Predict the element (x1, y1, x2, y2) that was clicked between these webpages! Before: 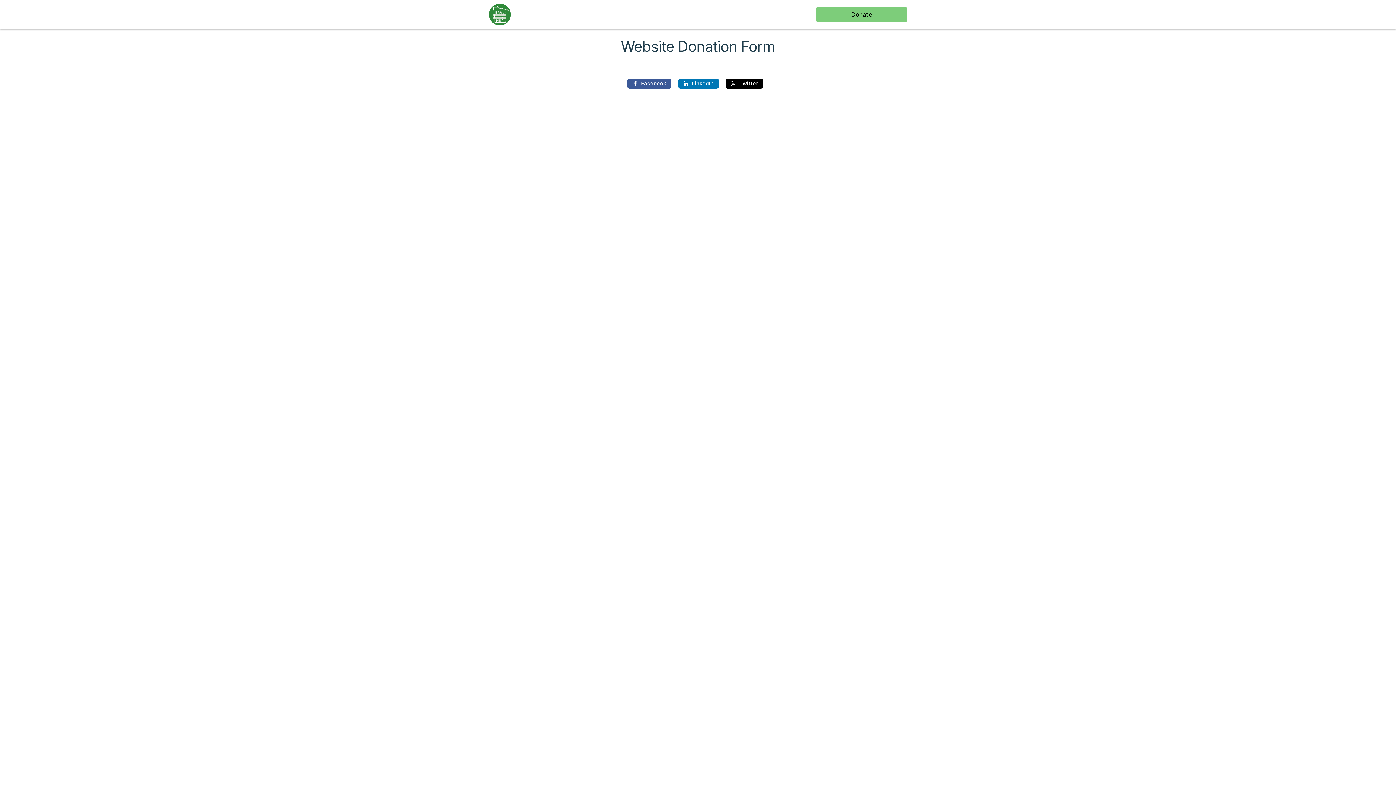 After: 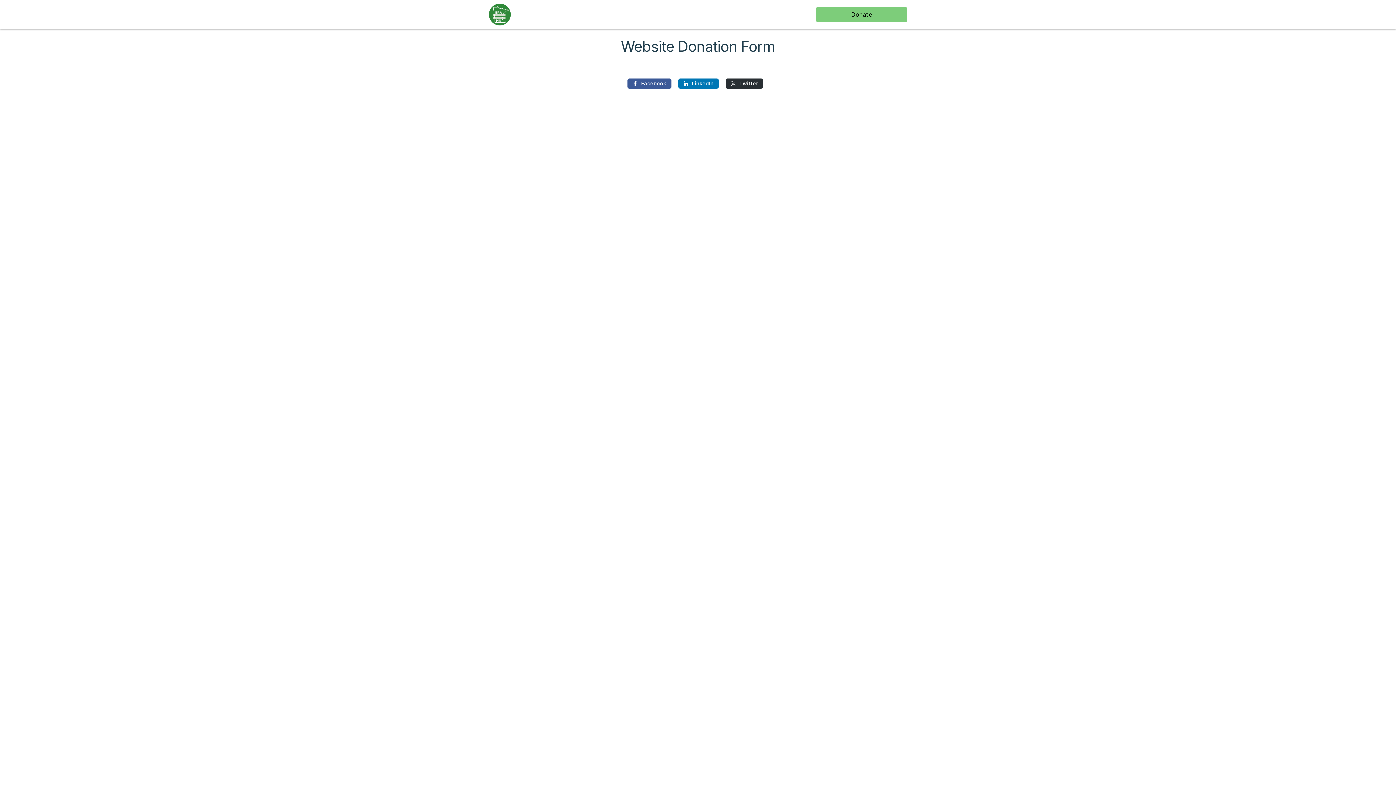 Action: bbox: (725, 78, 763, 88) label: Twitter